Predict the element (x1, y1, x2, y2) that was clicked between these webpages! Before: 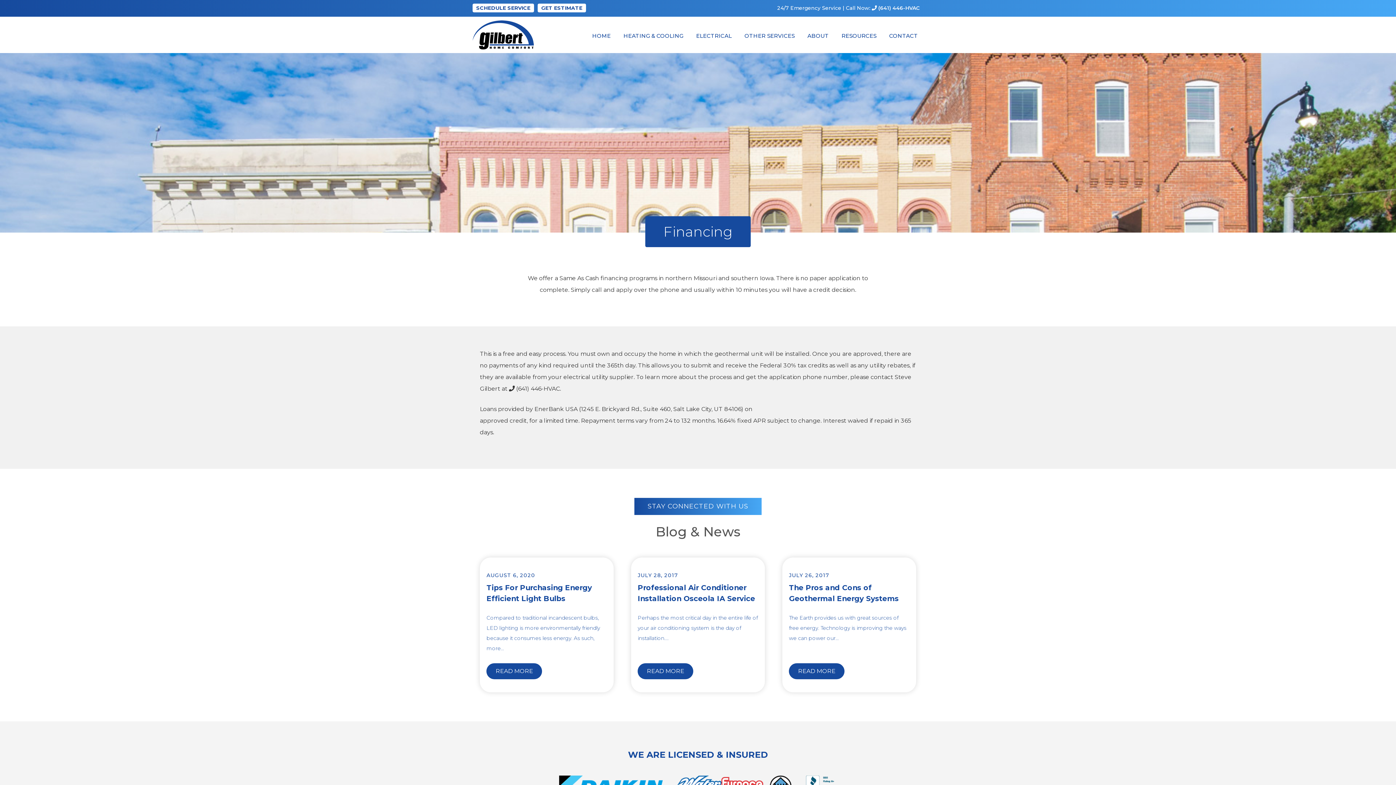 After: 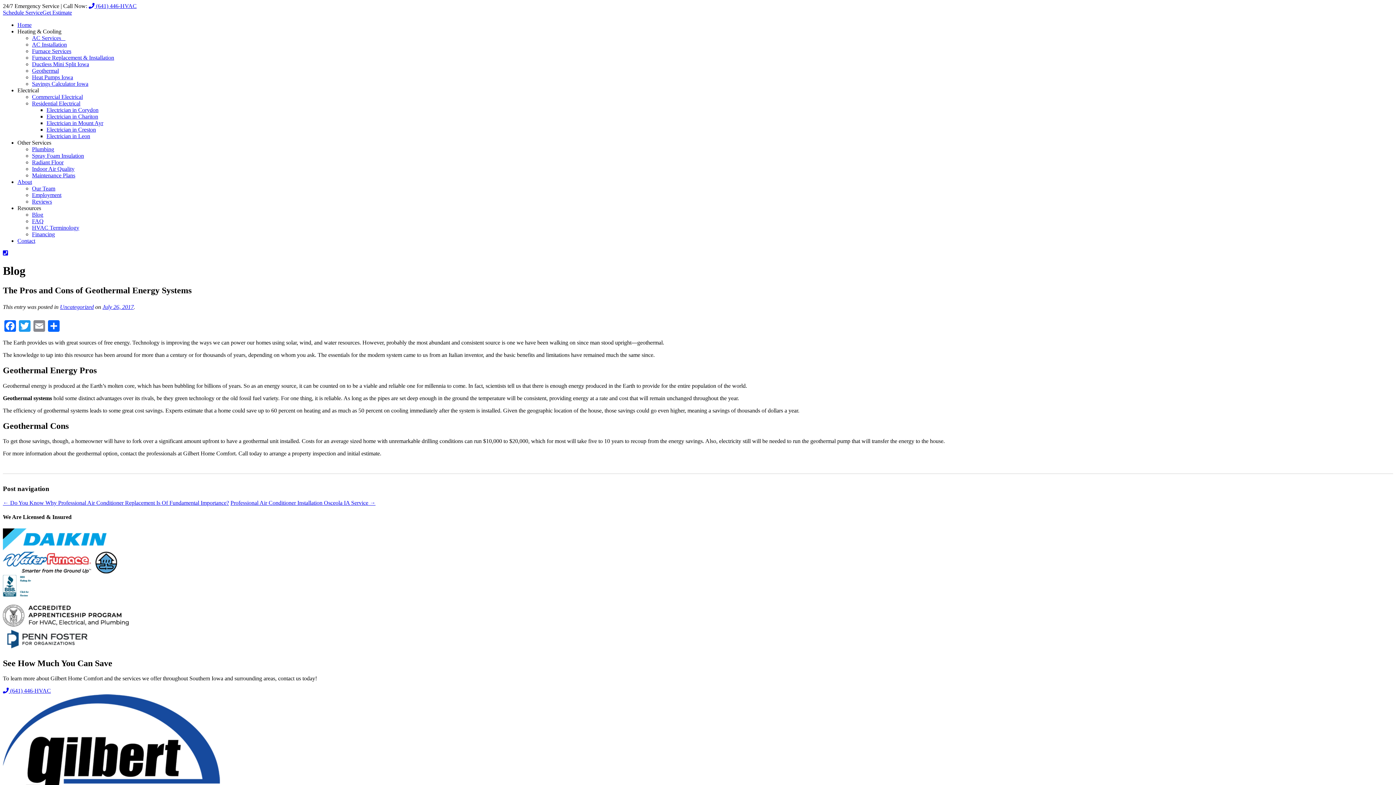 Action: bbox: (789, 663, 844, 679) label: READ MORE